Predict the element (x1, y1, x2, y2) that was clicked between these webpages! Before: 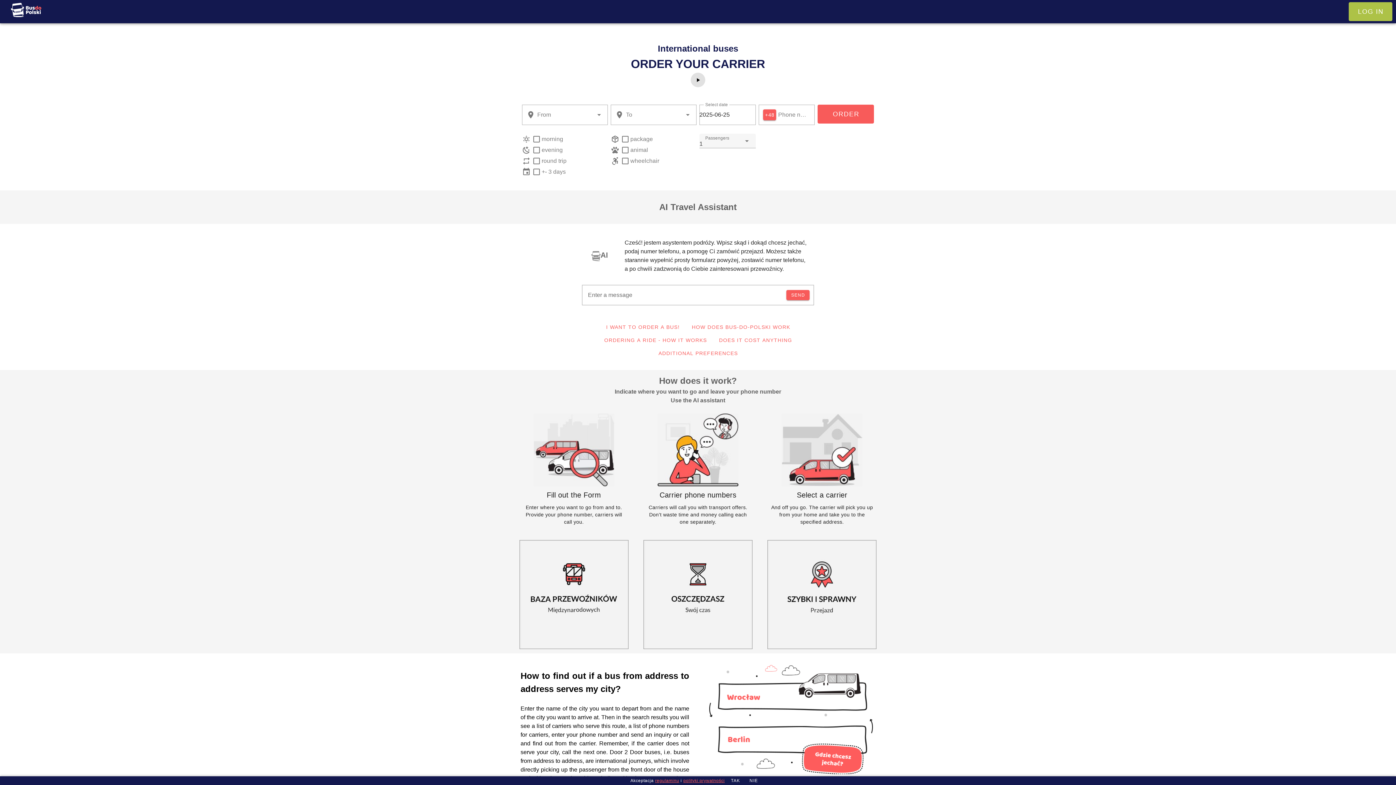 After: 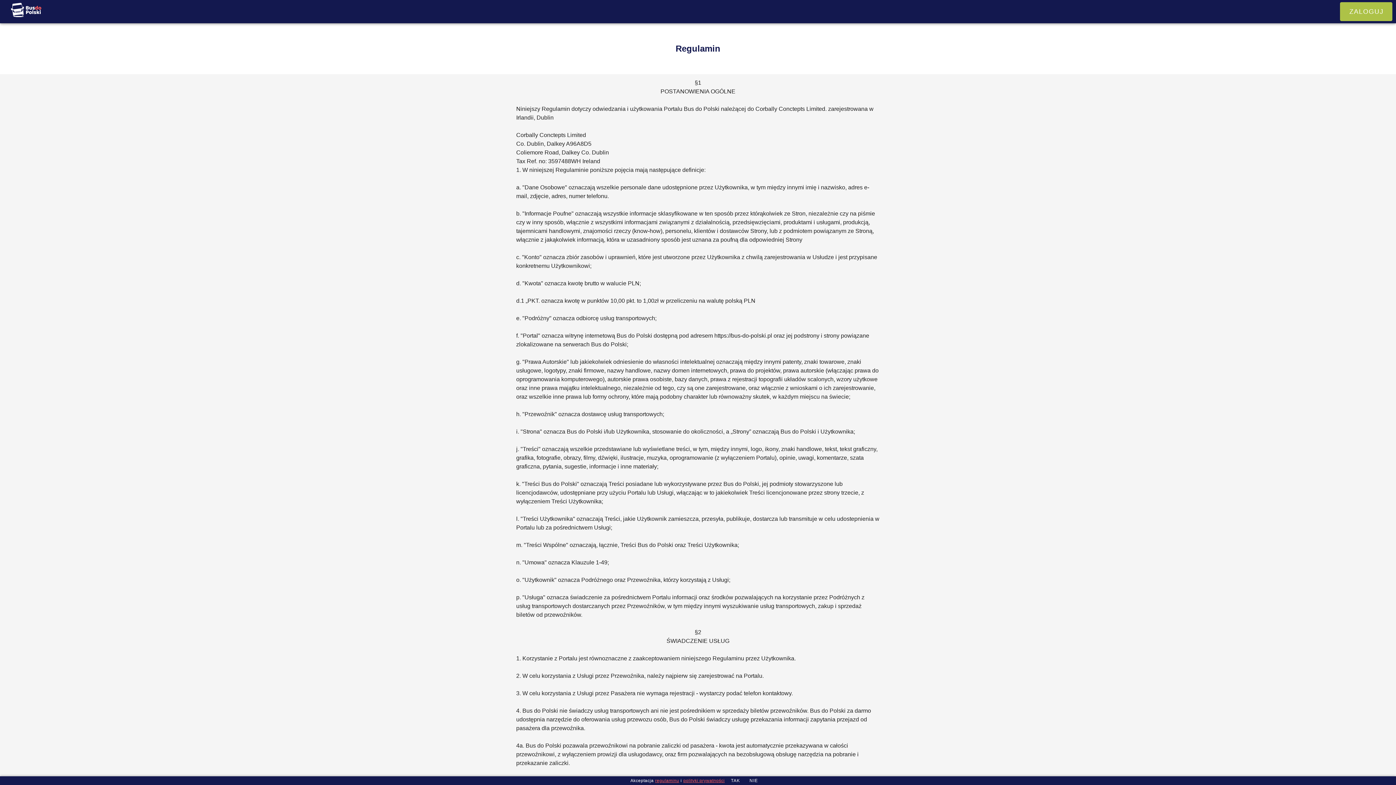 Action: bbox: (655, 777, 679, 784) label: regulaminu